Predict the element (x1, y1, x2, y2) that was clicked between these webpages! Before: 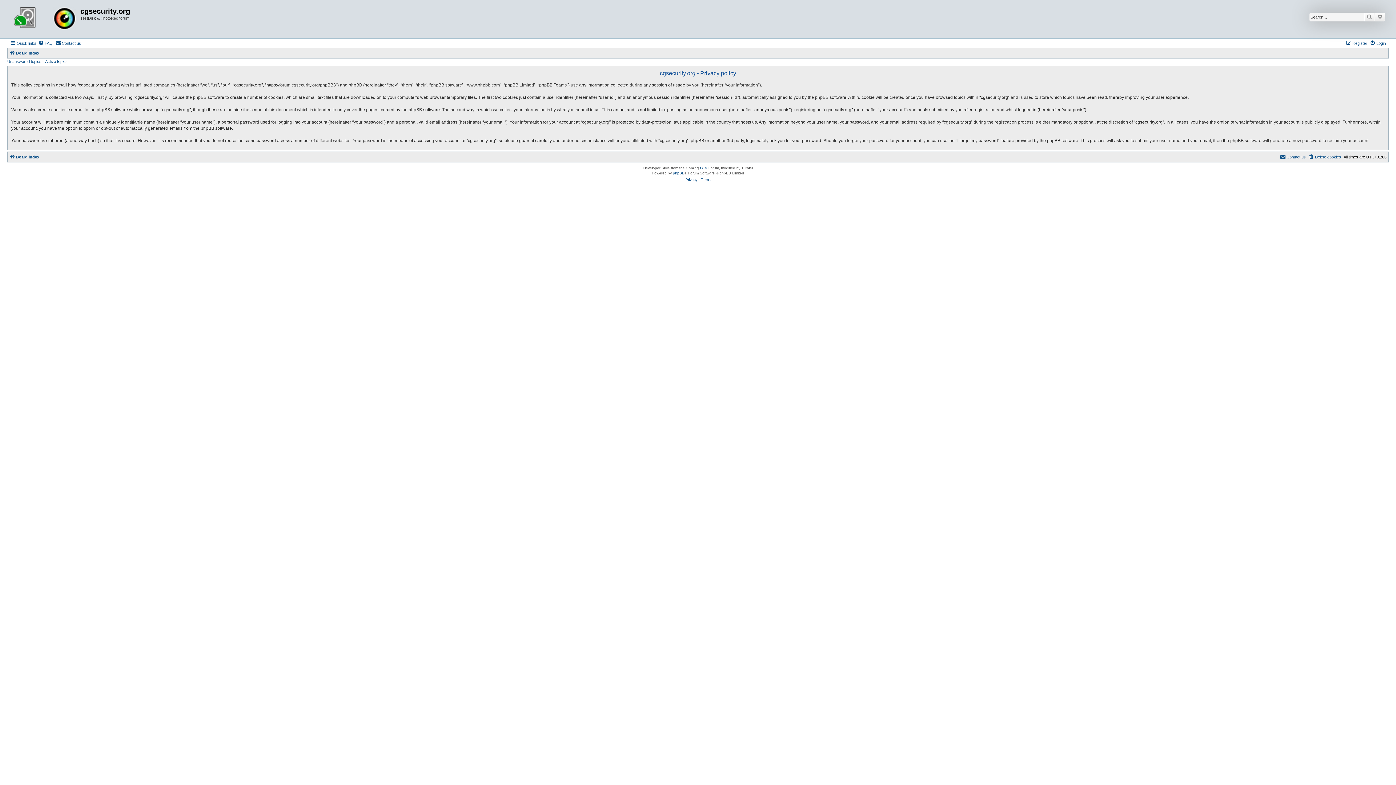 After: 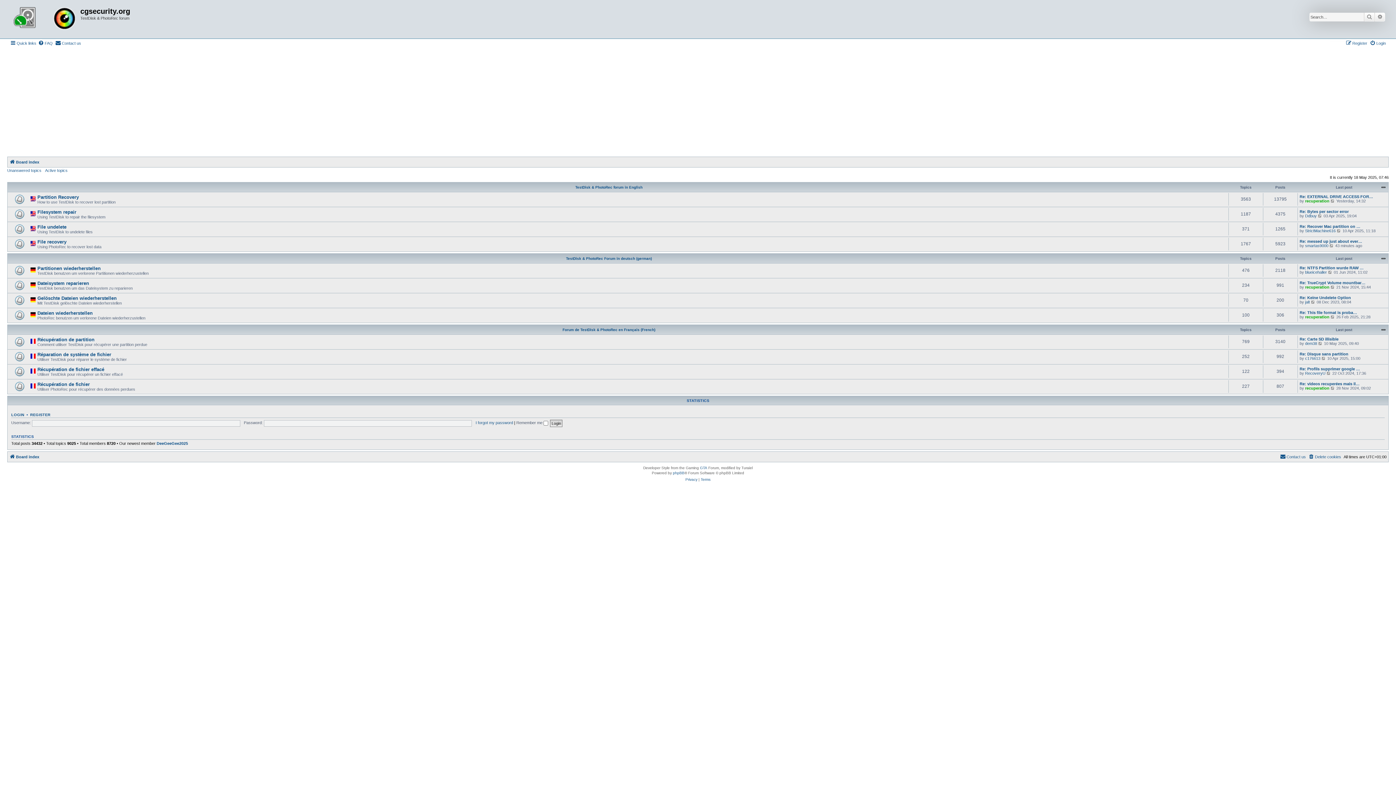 Action: bbox: (9, 152, 39, 161) label: Board index